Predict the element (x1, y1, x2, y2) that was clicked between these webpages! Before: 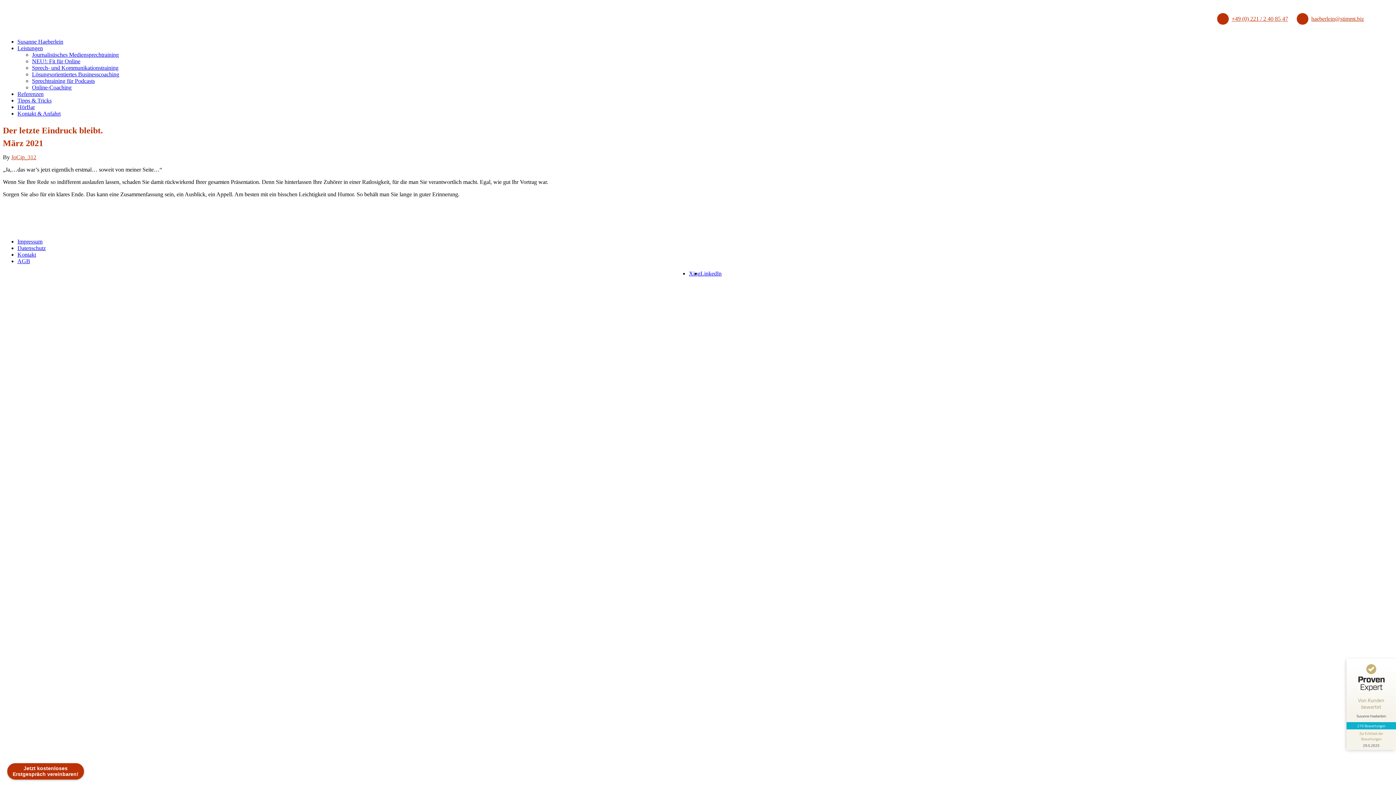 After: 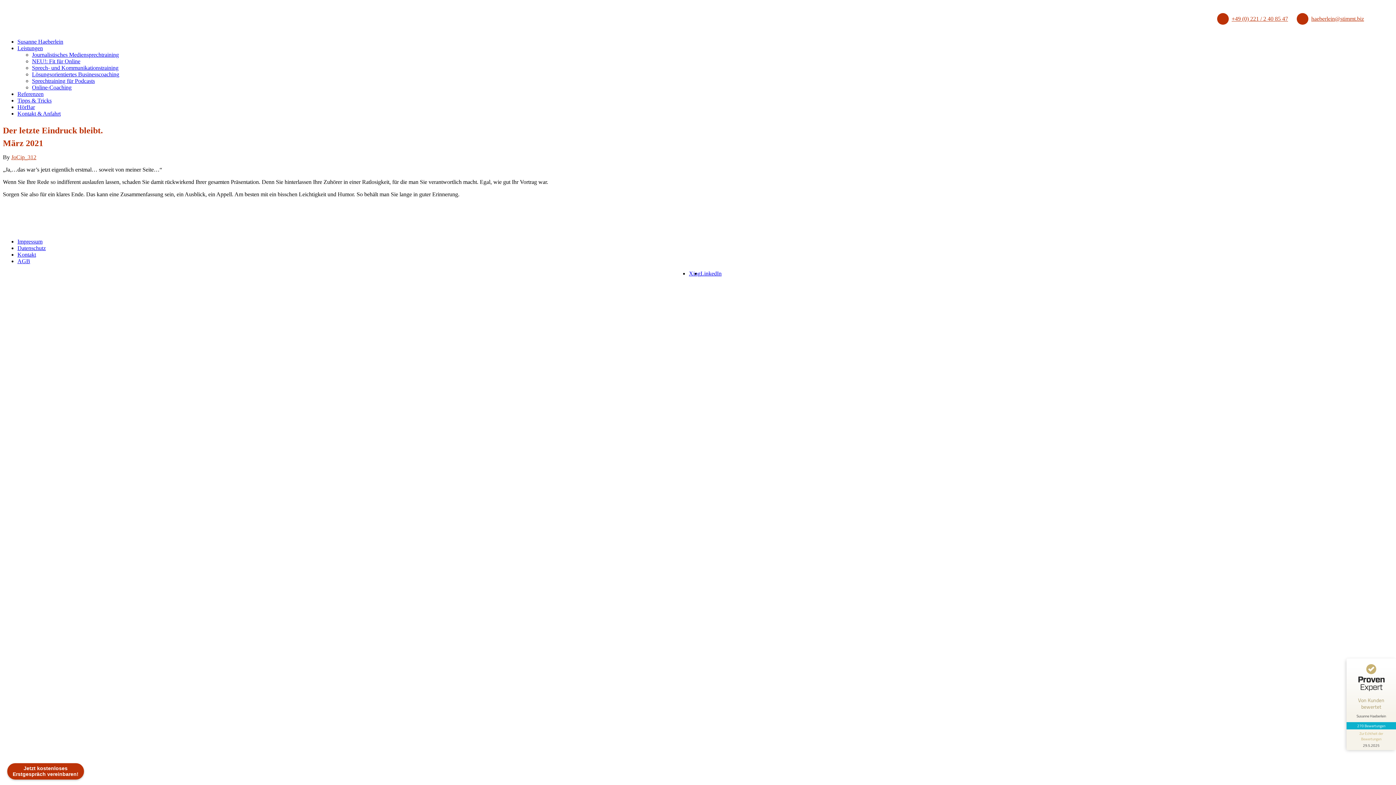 Action: bbox: (1346, 729, 1396, 750) label: Informationen zum Siegel anzeigen